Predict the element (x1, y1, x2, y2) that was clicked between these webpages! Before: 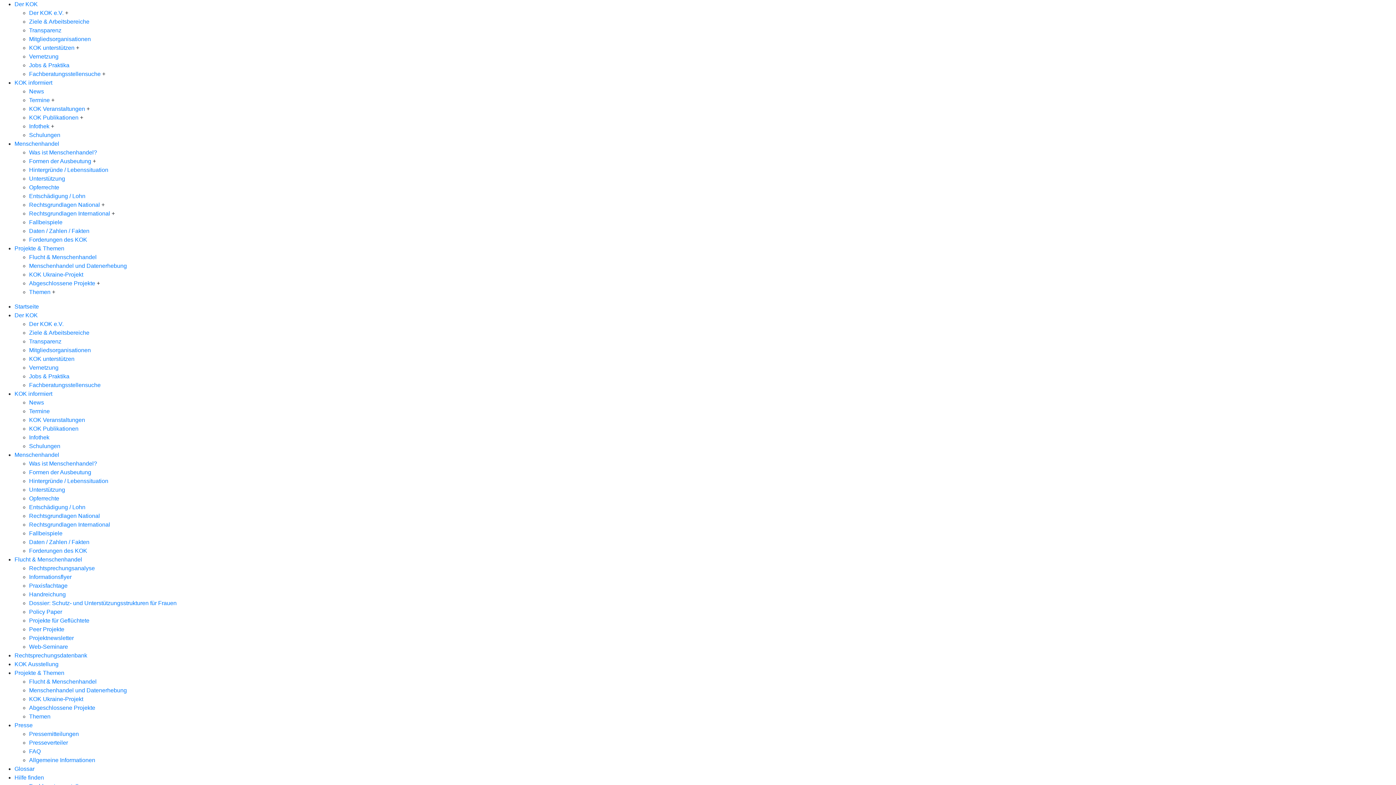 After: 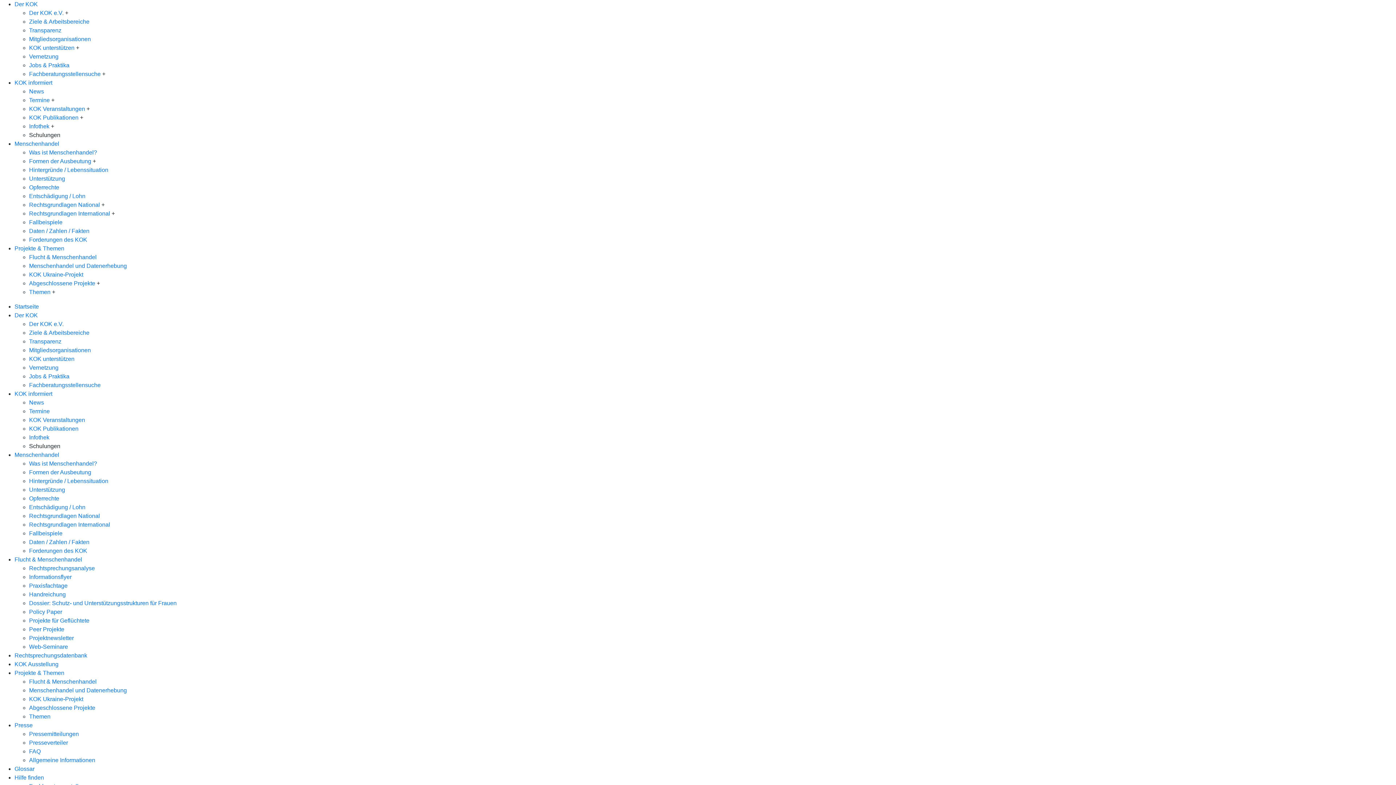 Action: label: Schulungen bbox: (29, 132, 60, 138)